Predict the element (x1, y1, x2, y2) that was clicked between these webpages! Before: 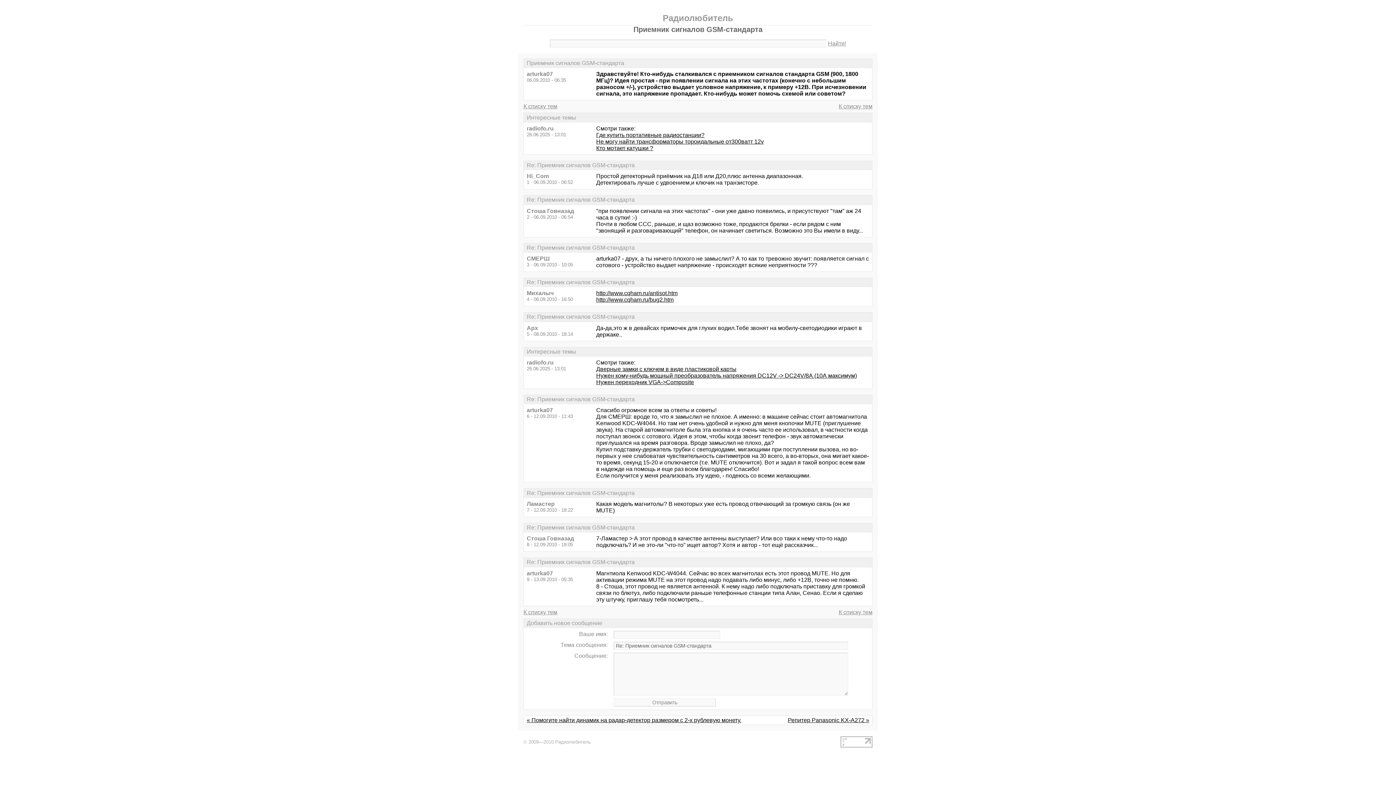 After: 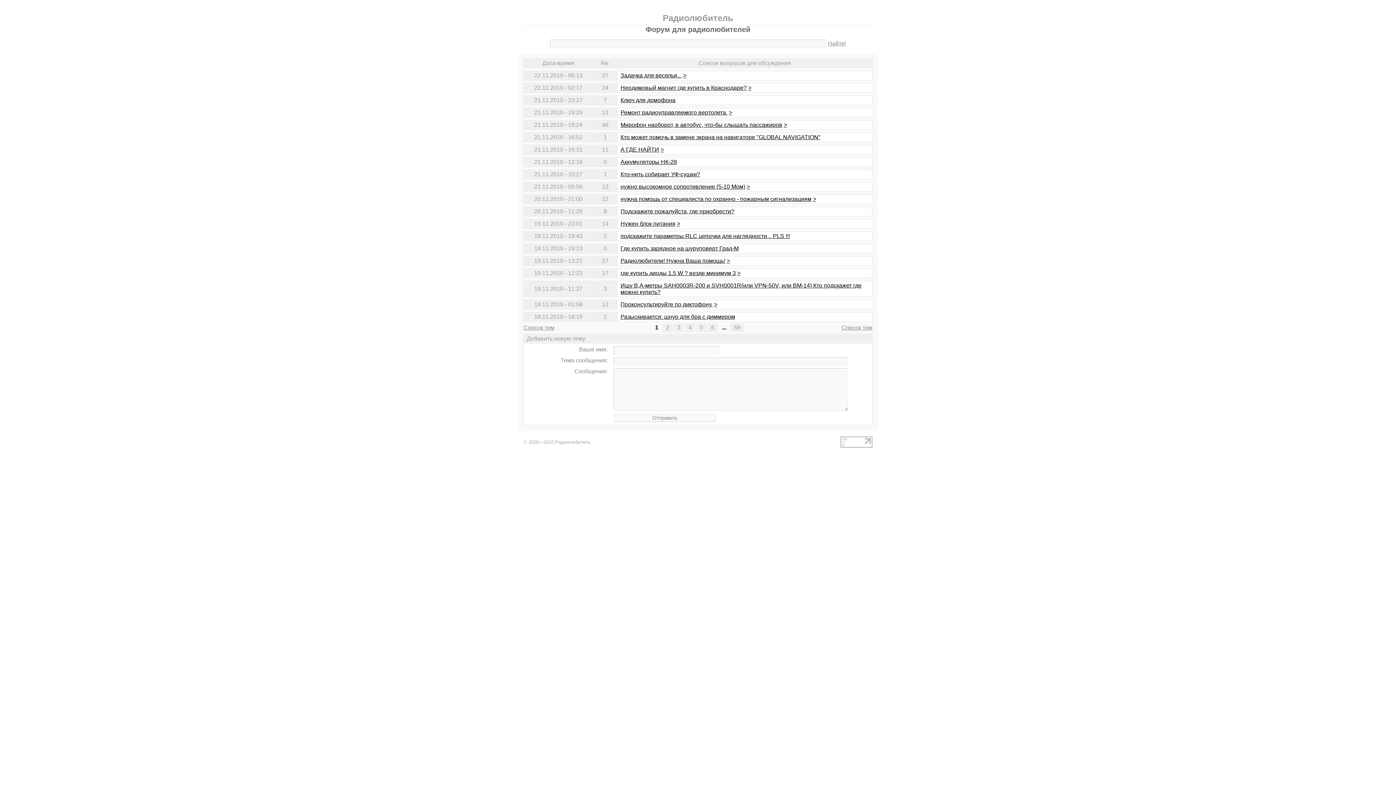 Action: bbox: (838, 103, 872, 109) label: К списку тем